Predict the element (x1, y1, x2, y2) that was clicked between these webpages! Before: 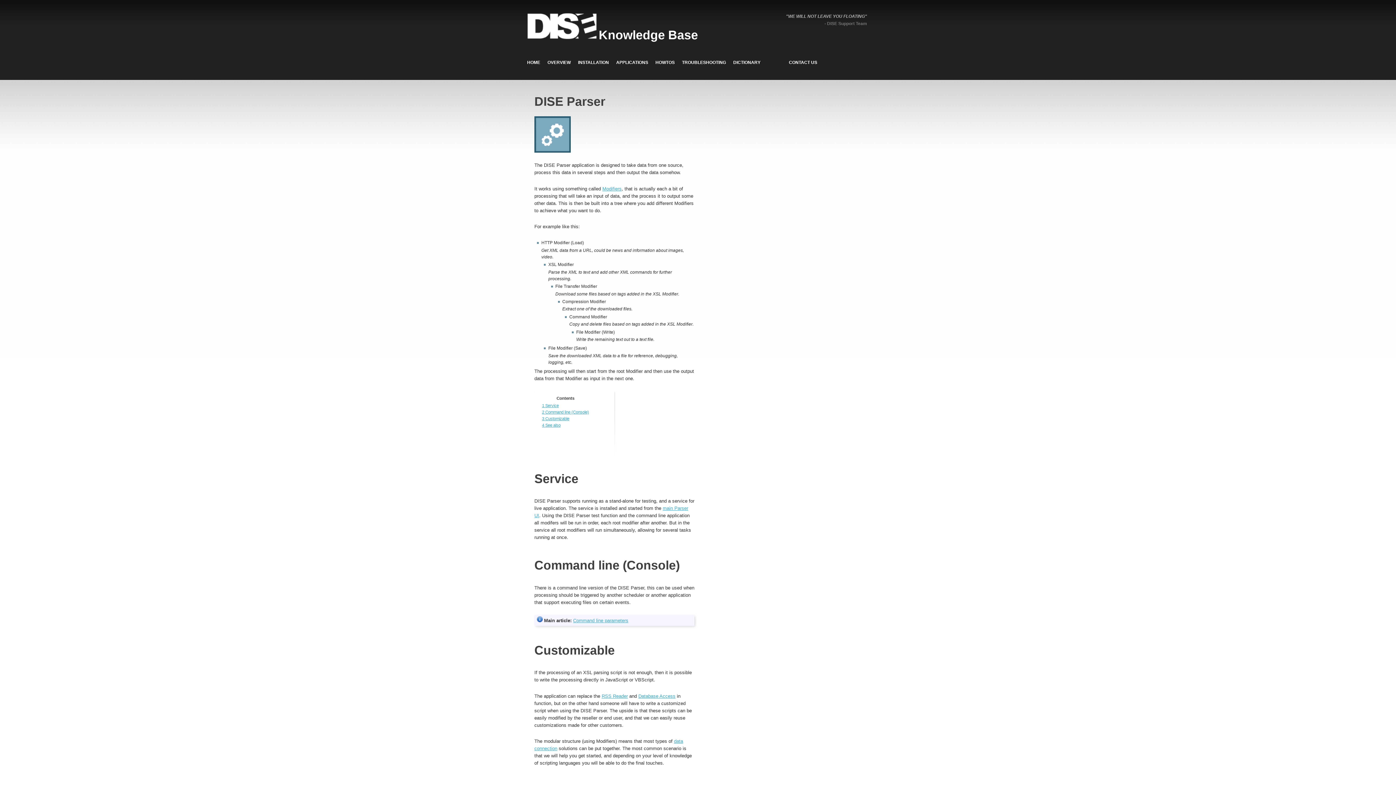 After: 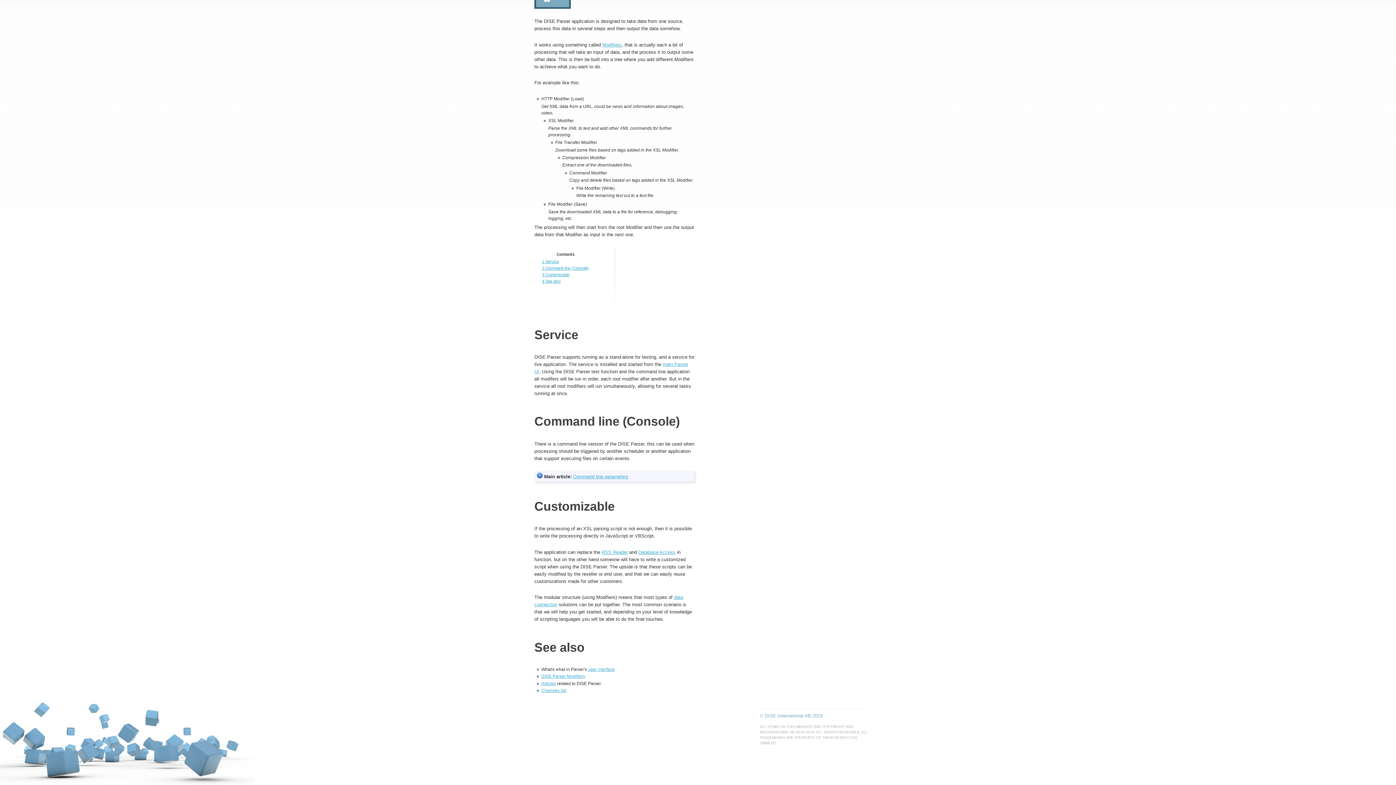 Action: bbox: (542, 416, 569, 421) label: 3 Customizable